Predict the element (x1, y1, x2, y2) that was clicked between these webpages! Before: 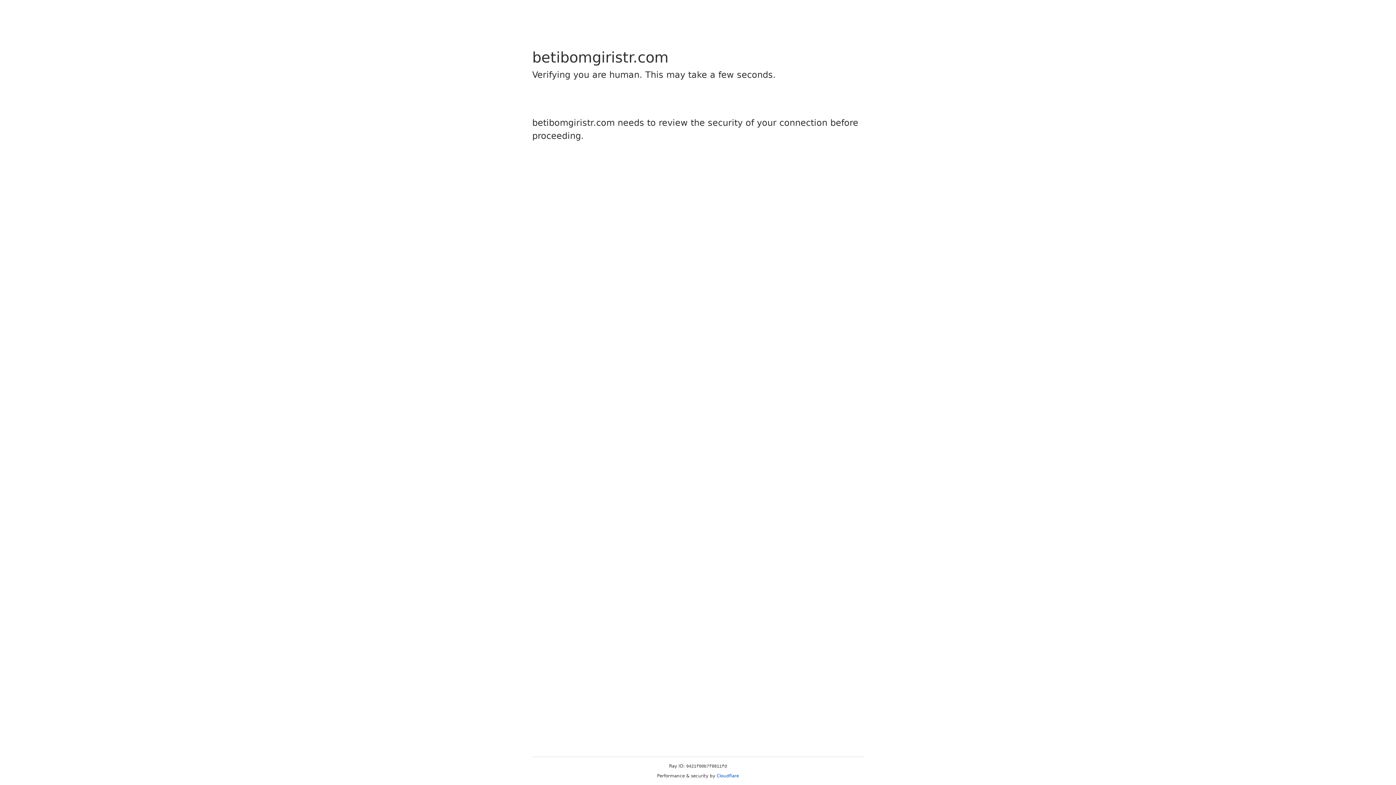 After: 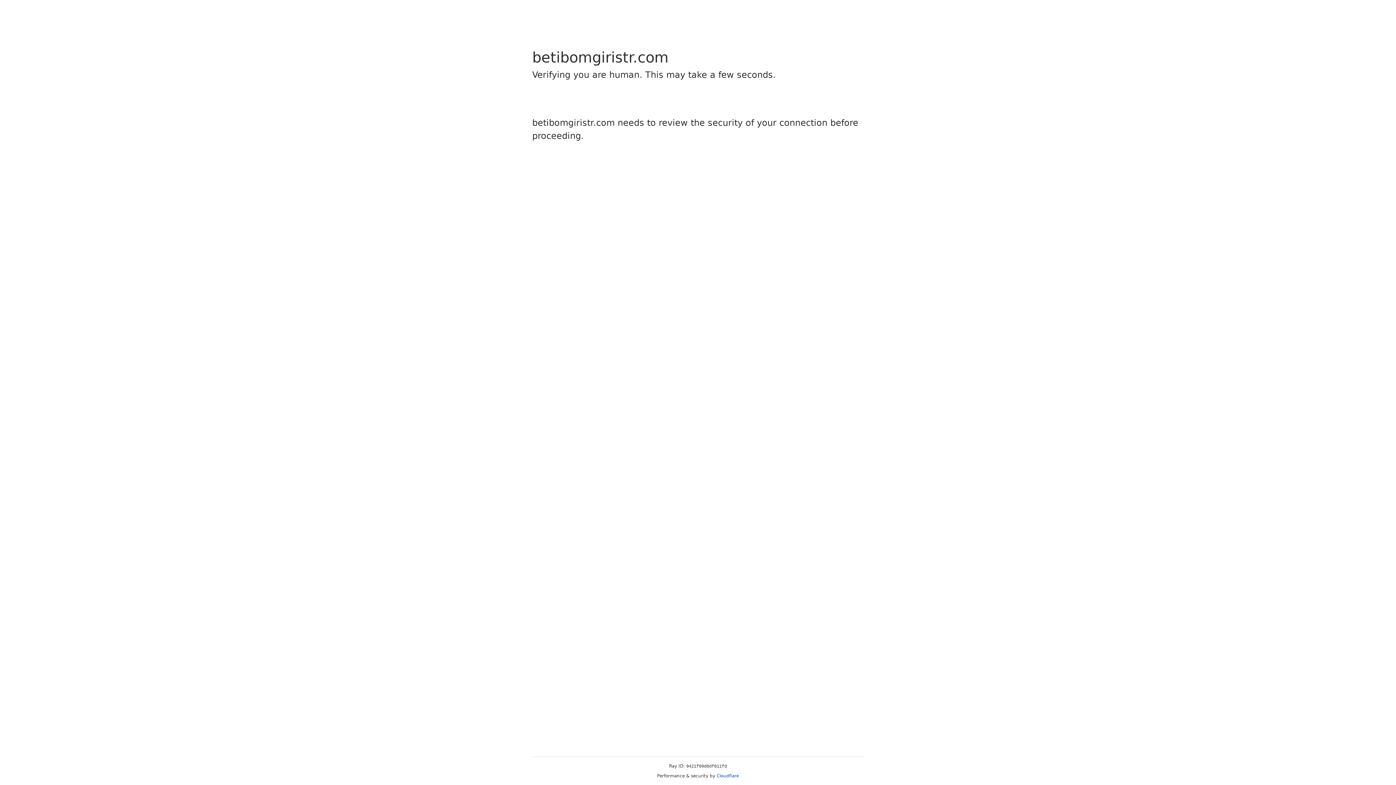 Action: bbox: (716, 773, 739, 778) label: Cloudflare